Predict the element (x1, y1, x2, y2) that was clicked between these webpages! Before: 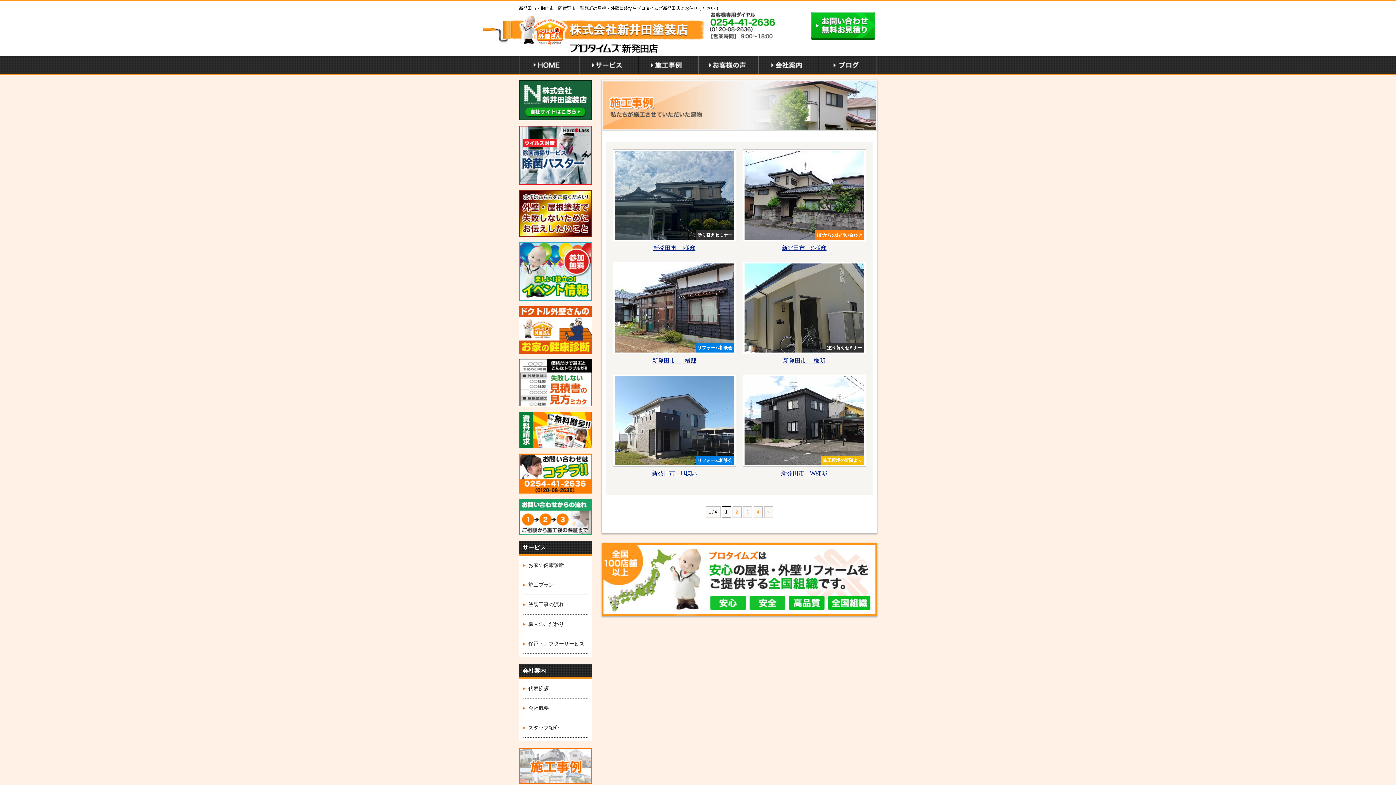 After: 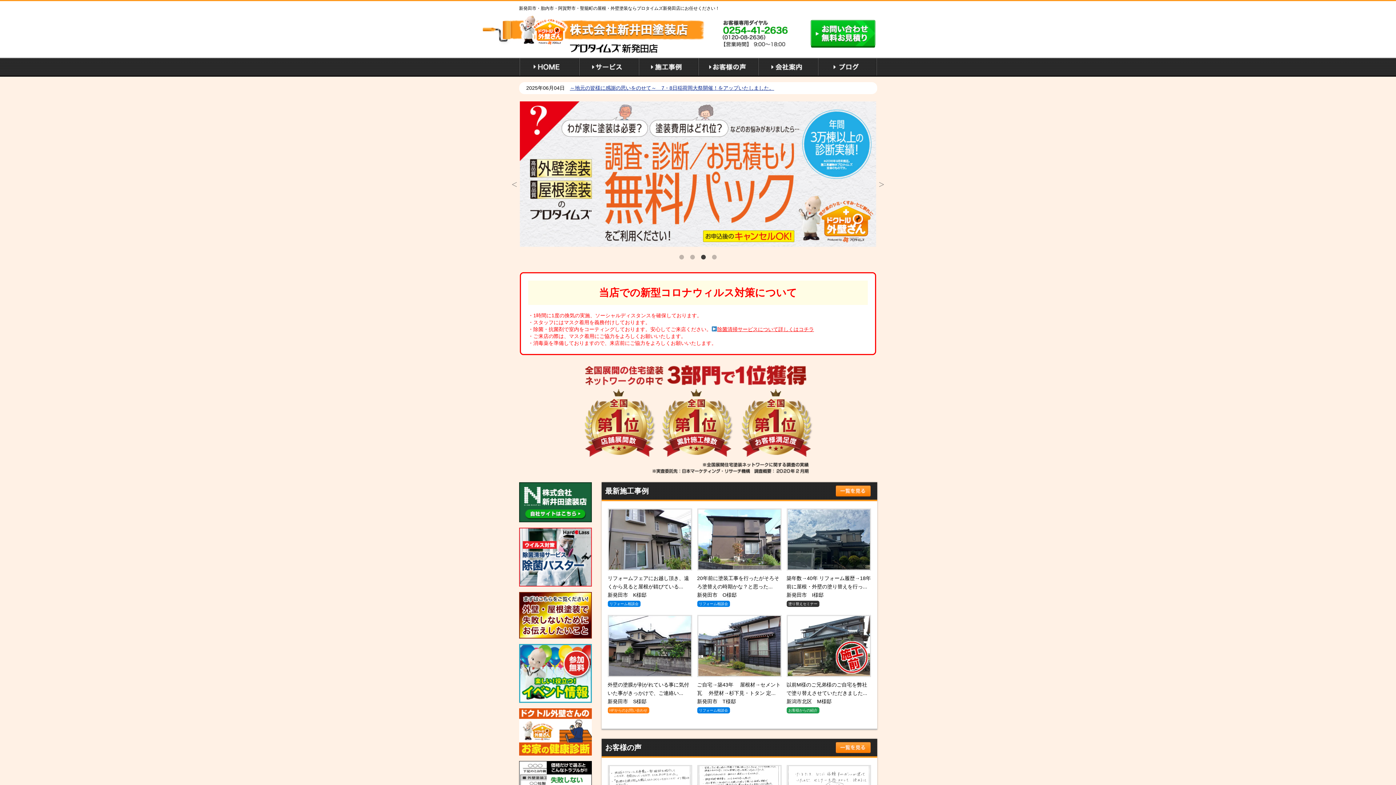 Action: bbox: (482, 12, 704, 53)